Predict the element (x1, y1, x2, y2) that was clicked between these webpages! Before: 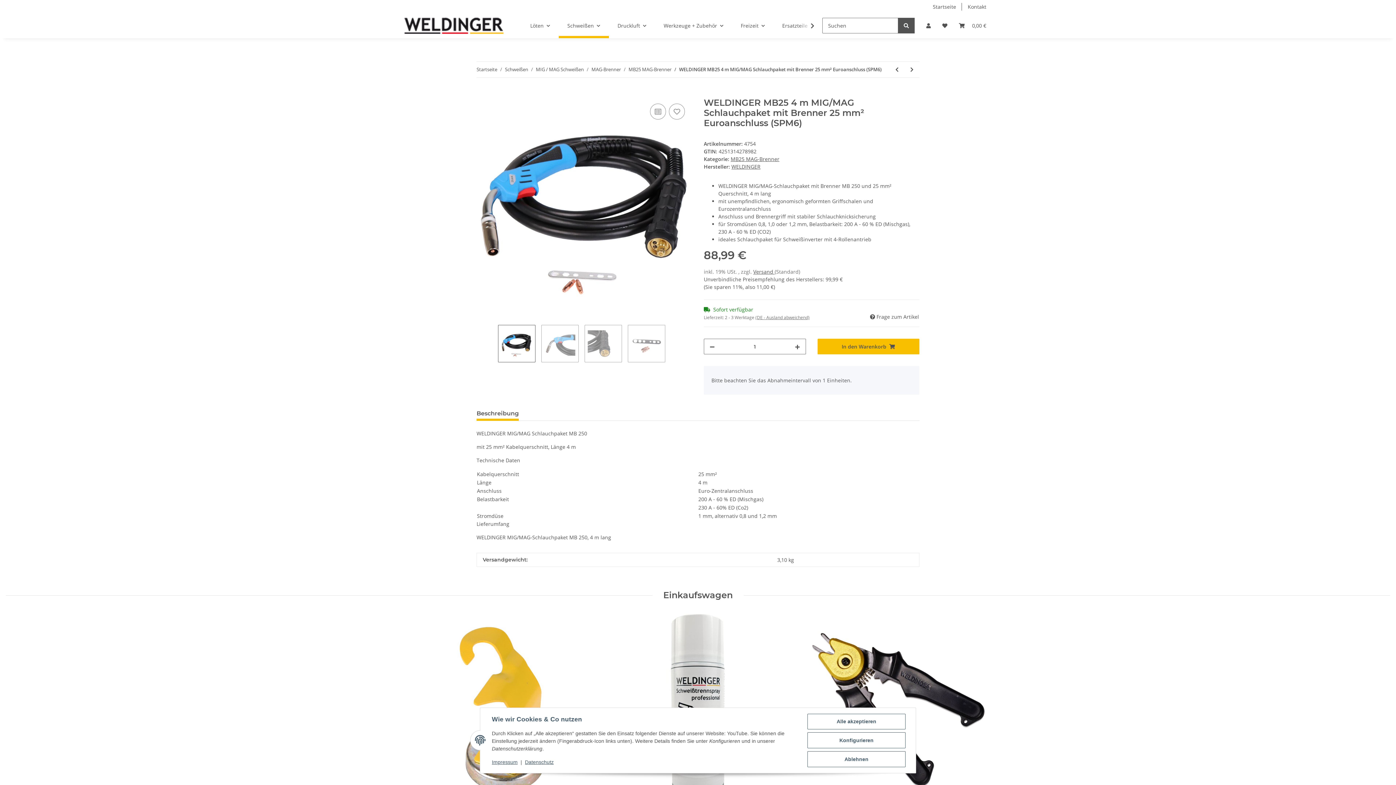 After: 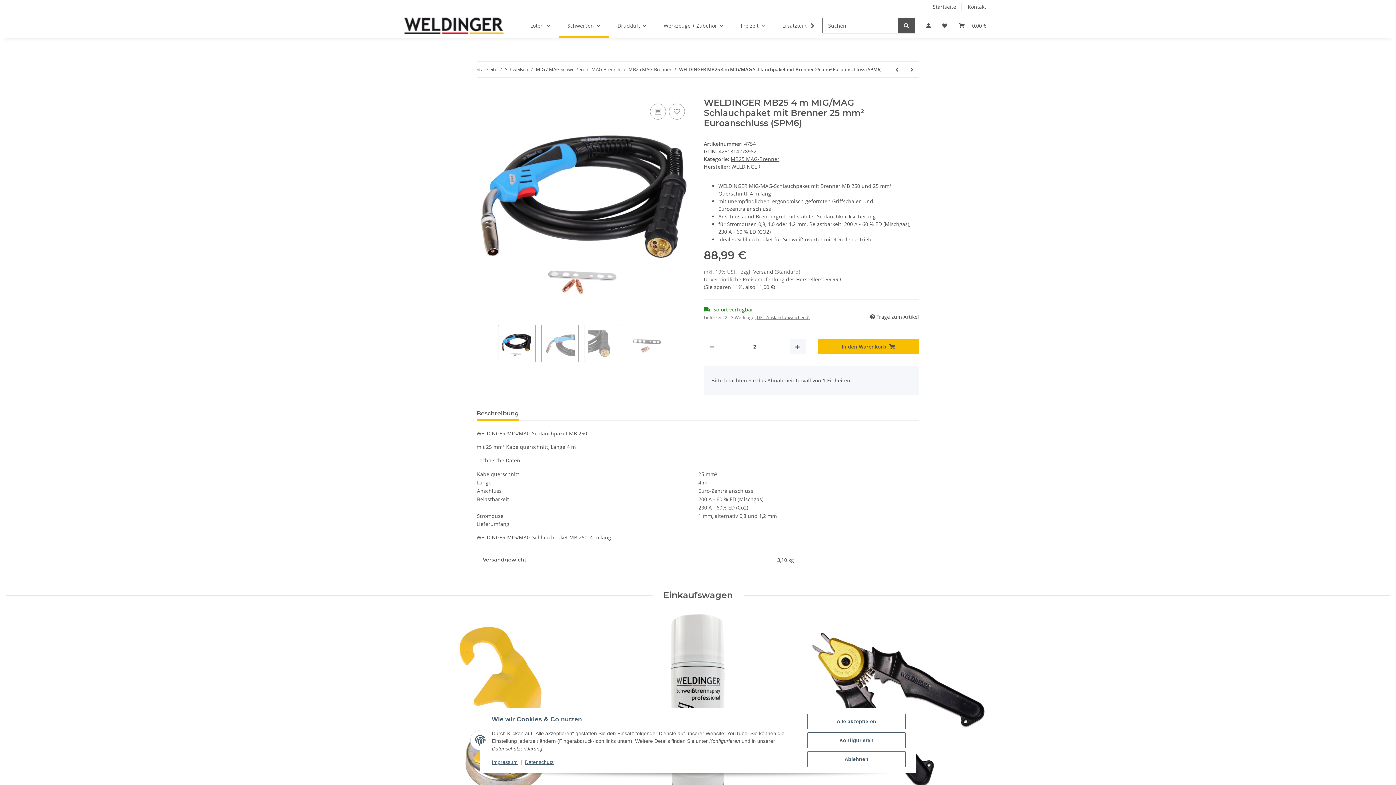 Action: bbox: (789, 339, 805, 354) label: Menge erhöhen